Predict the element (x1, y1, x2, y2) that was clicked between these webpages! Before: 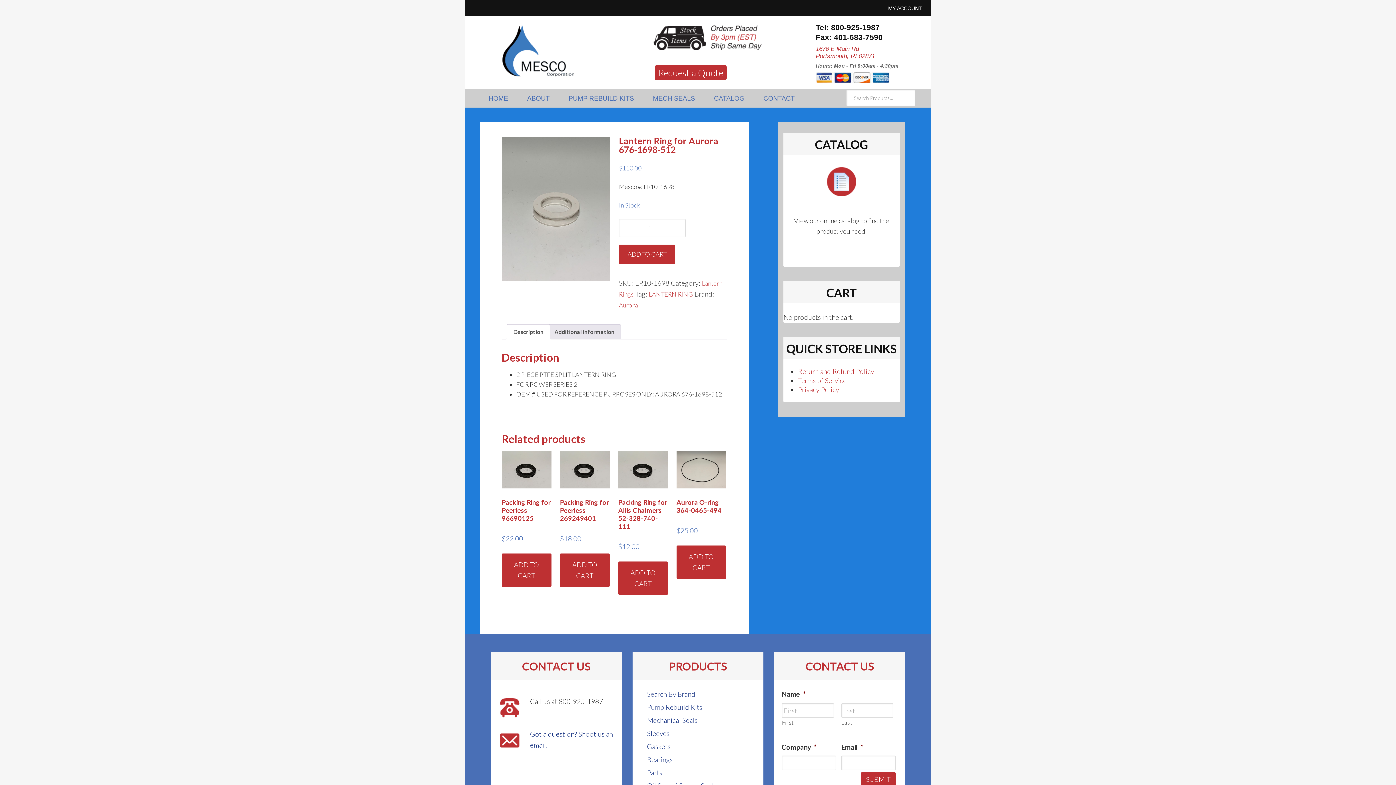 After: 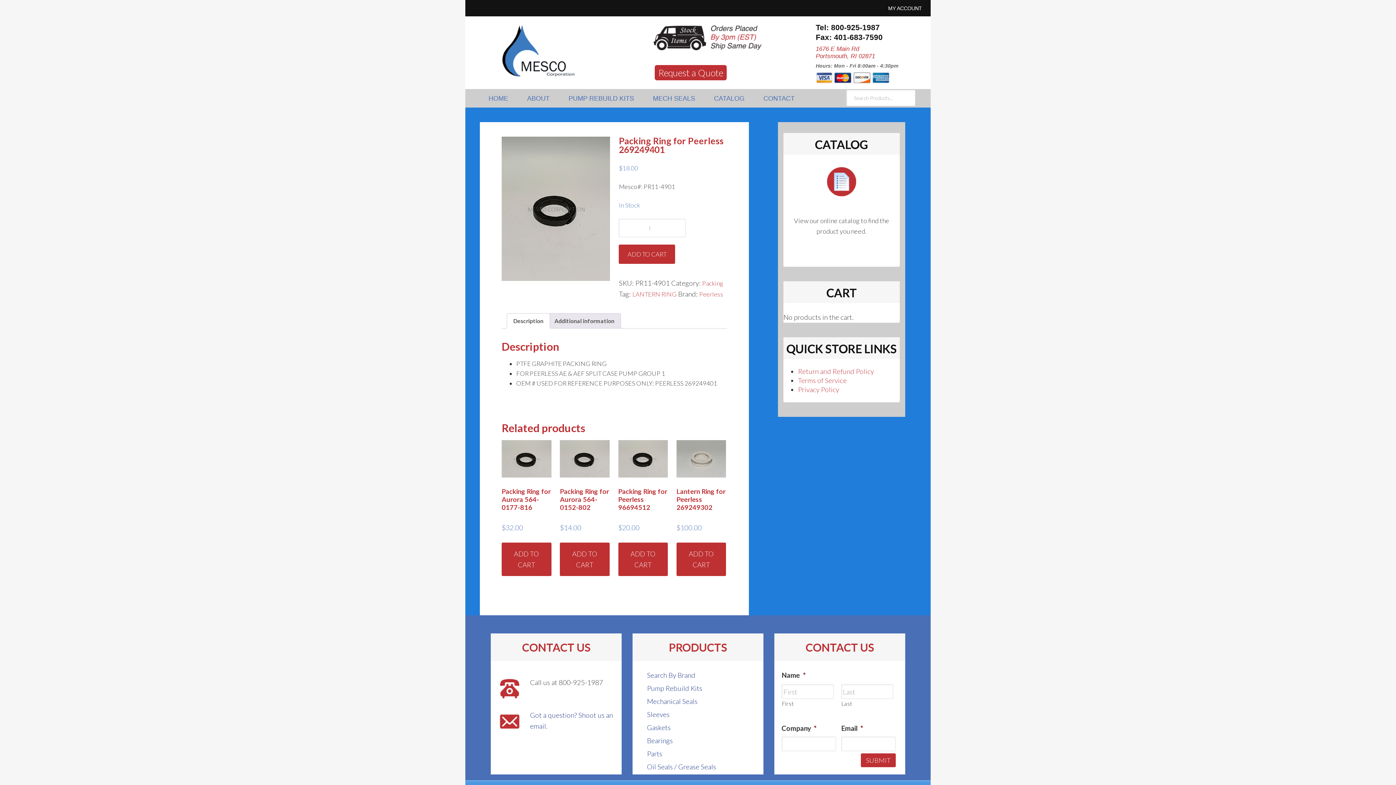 Action: label: Packing Ring for Peerless 269249401
$18.00 bbox: (560, 451, 609, 544)